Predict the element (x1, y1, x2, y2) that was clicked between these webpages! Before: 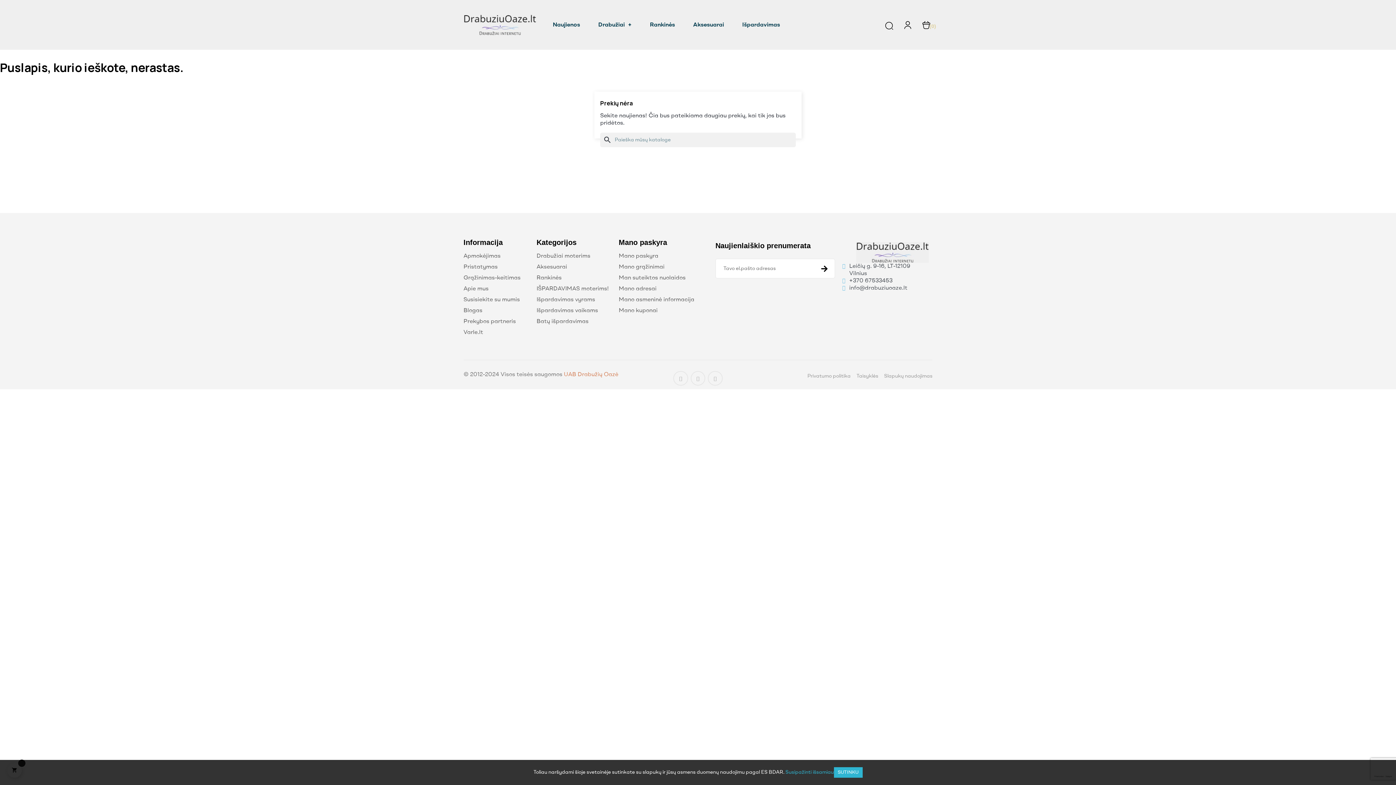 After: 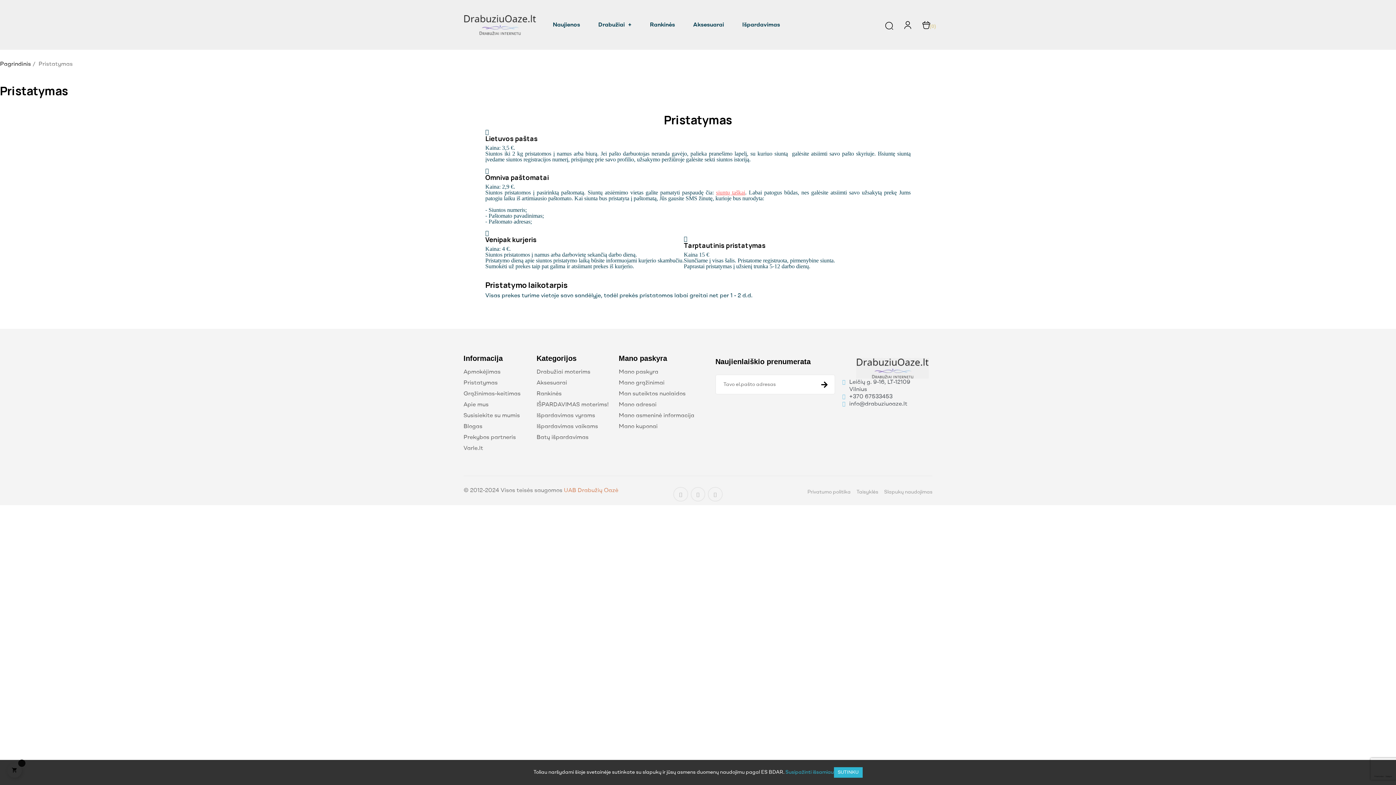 Action: bbox: (463, 261, 536, 272) label: Pristatymas